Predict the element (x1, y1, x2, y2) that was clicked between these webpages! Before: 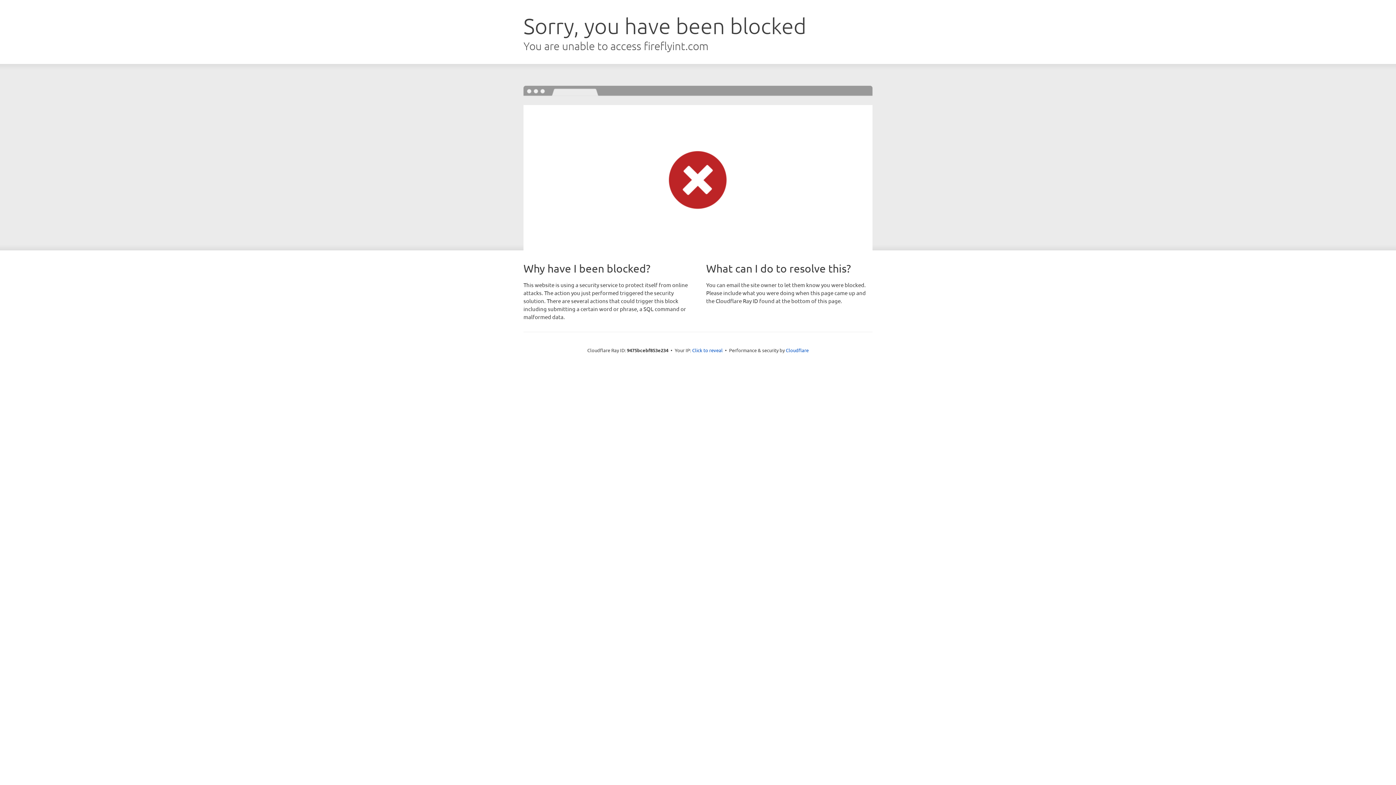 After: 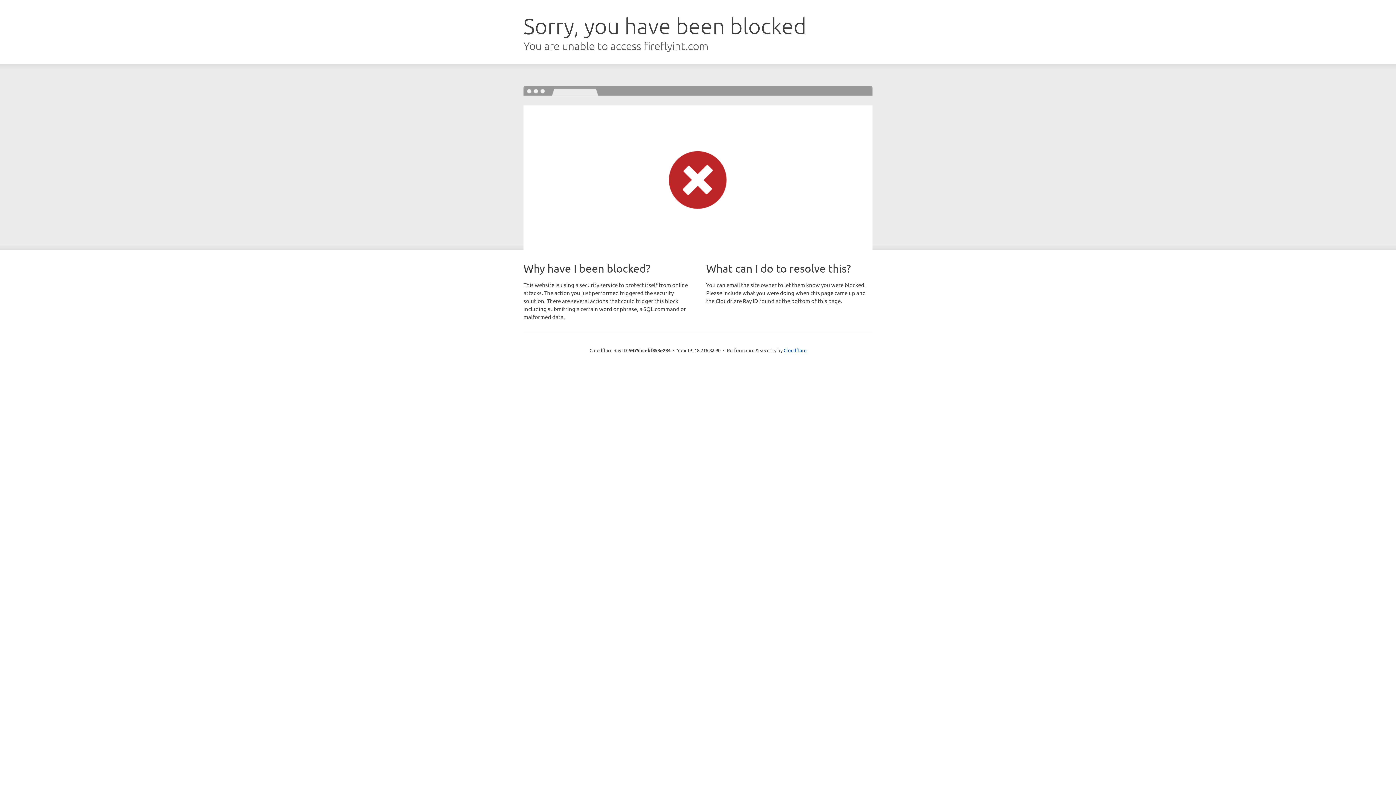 Action: label: Click to reveal bbox: (692, 346, 722, 353)